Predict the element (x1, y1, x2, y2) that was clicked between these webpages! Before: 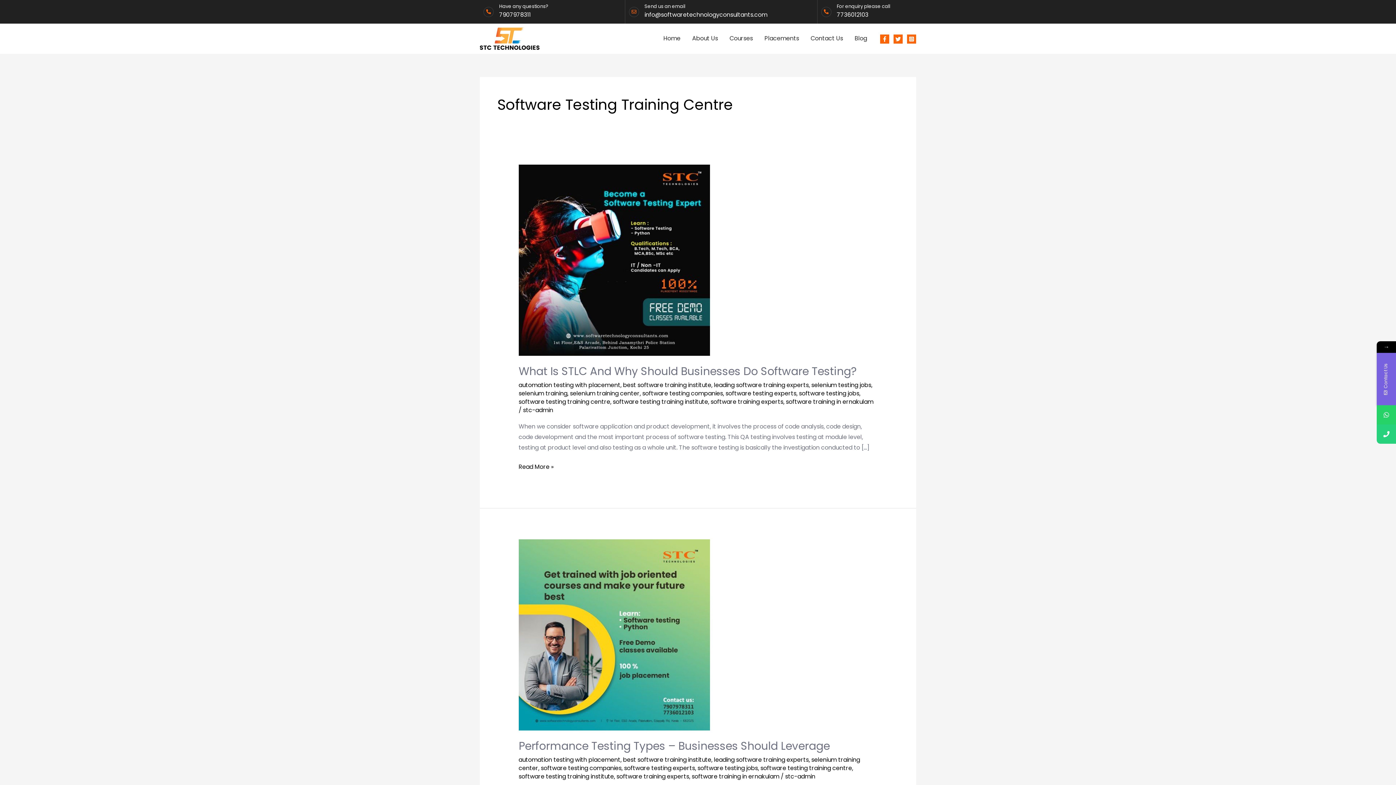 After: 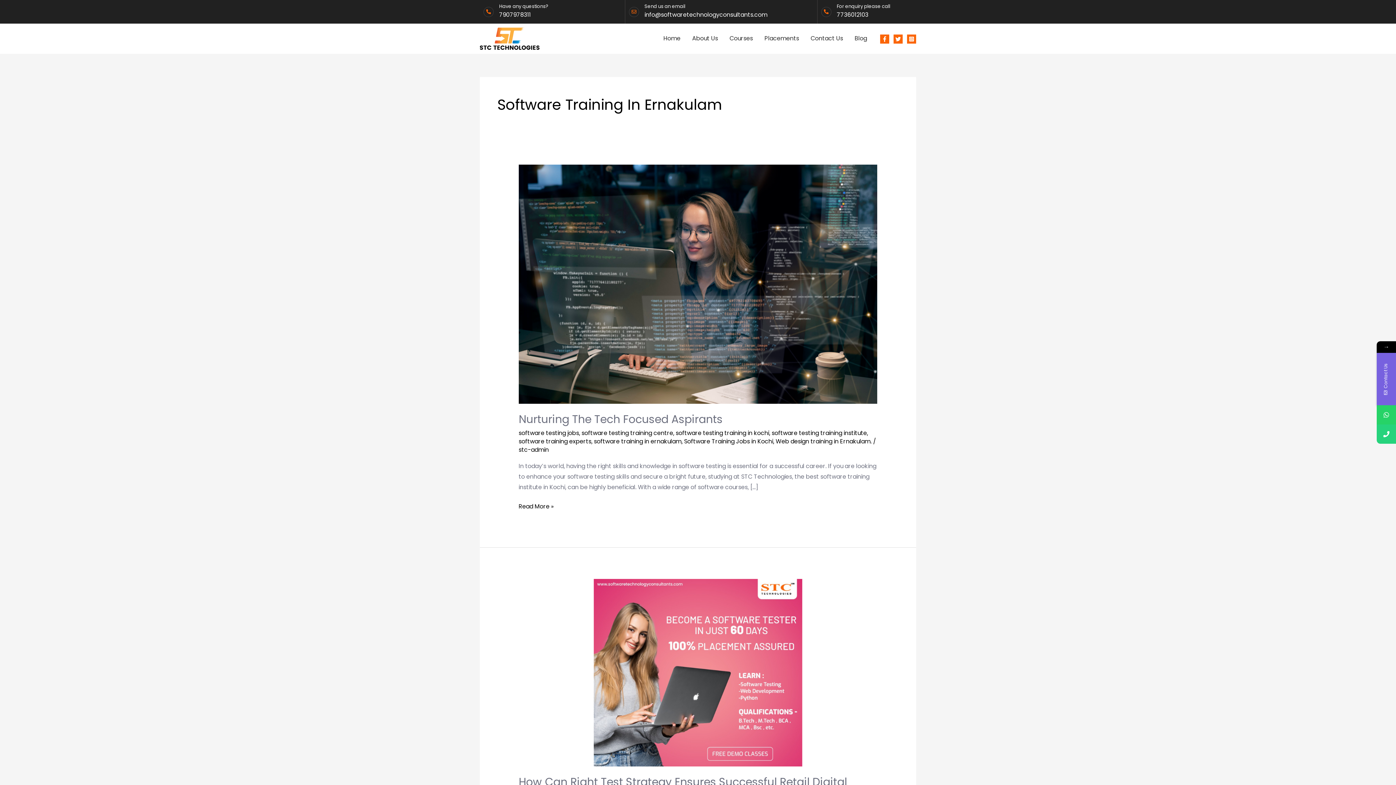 Action: label: software training in ernakulam bbox: (691, 772, 779, 781)